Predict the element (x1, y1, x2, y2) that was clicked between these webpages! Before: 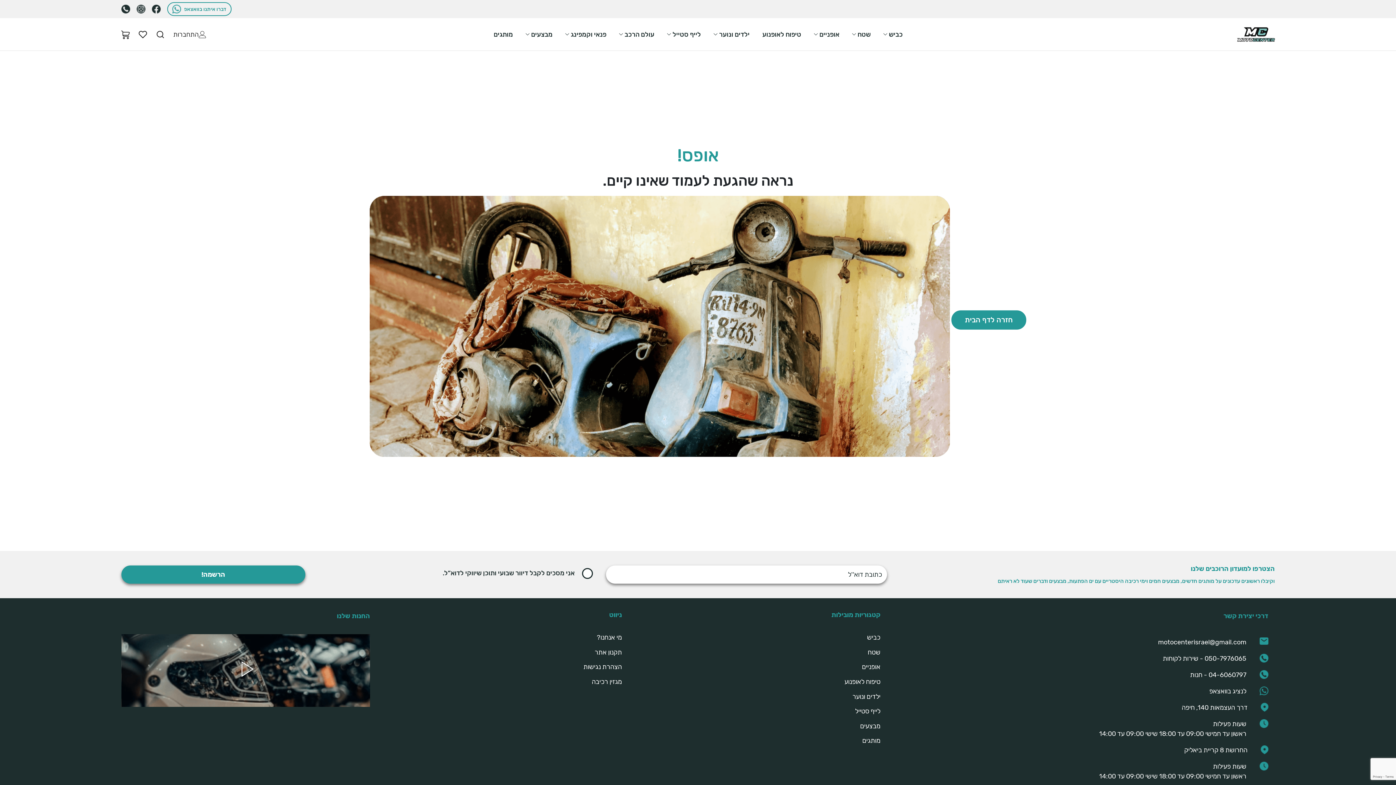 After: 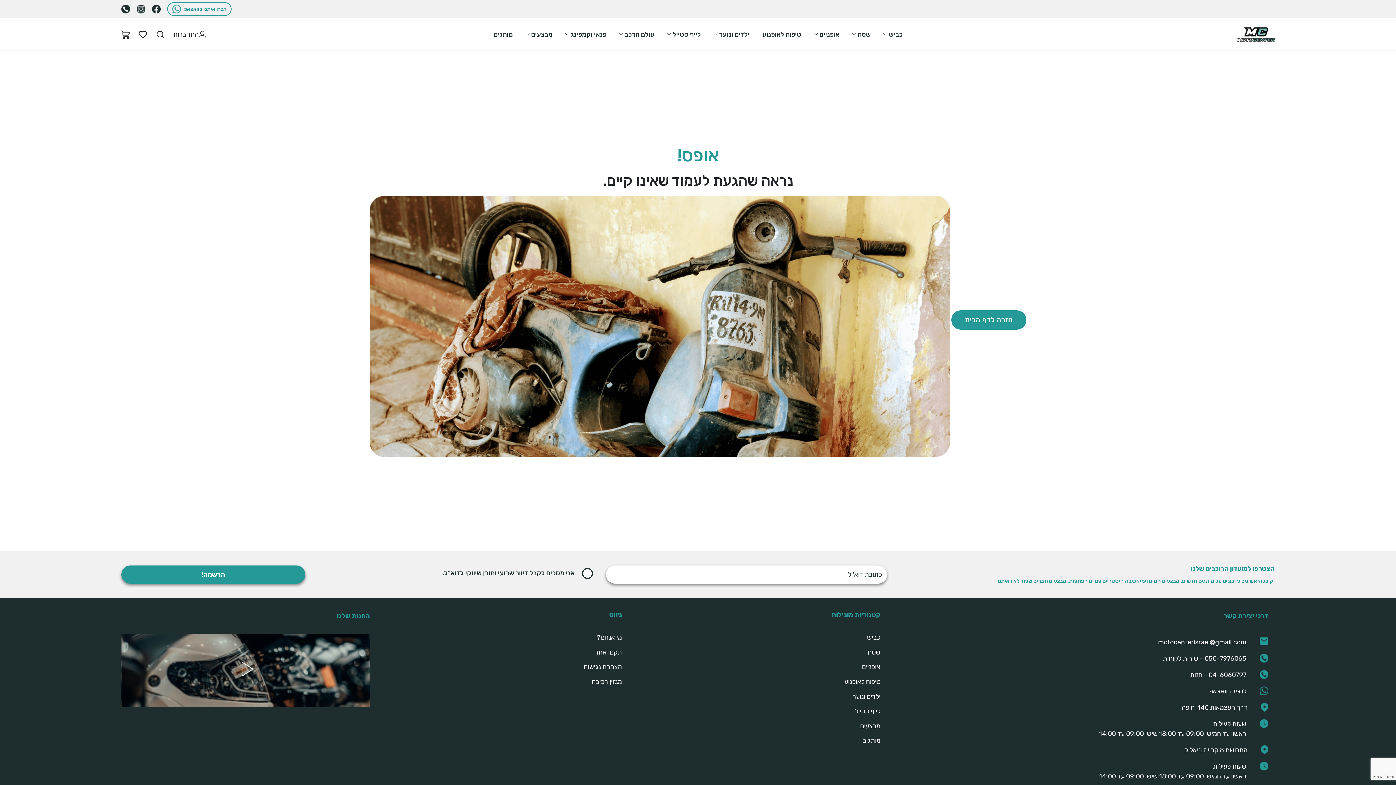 Action: bbox: (1158, 637, 1246, 647) label: motocenterisrael@gmail.com